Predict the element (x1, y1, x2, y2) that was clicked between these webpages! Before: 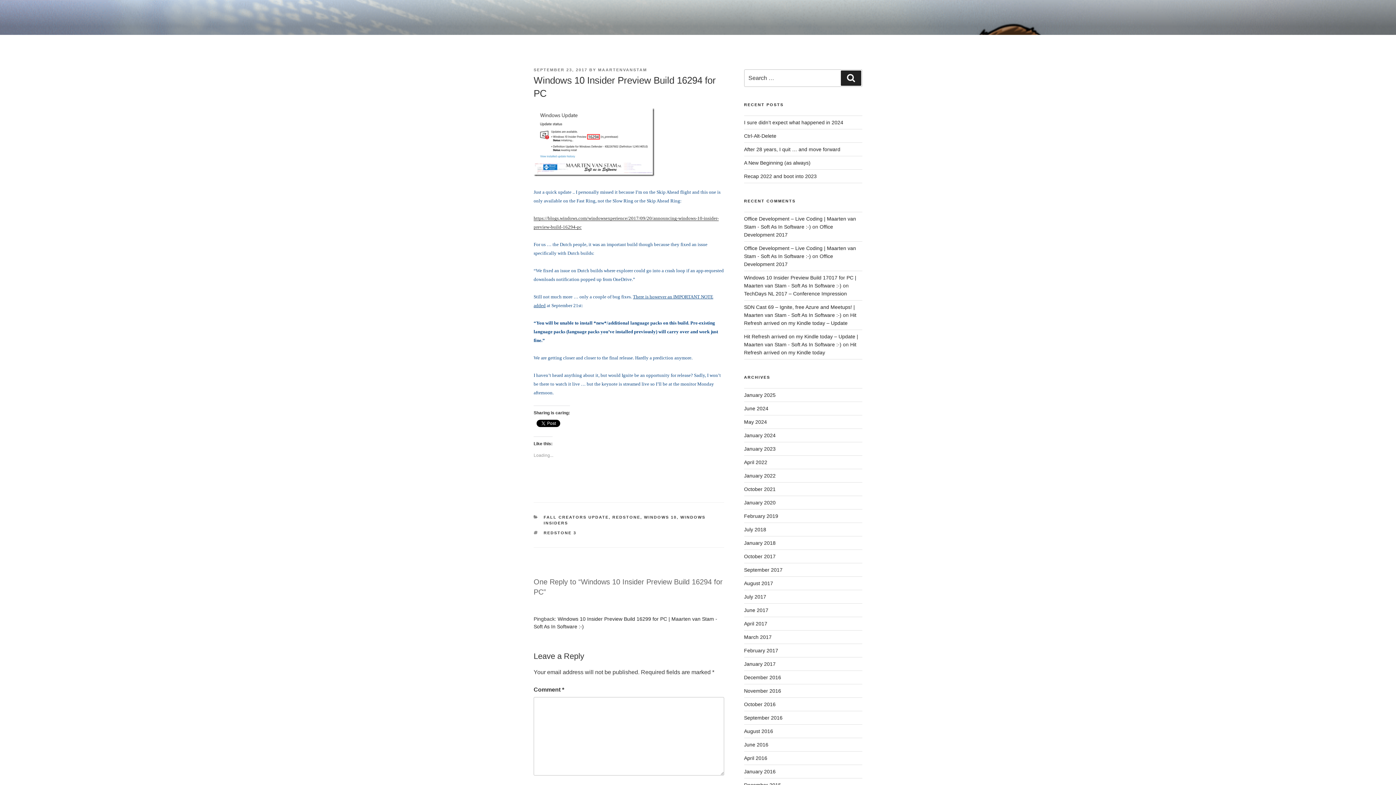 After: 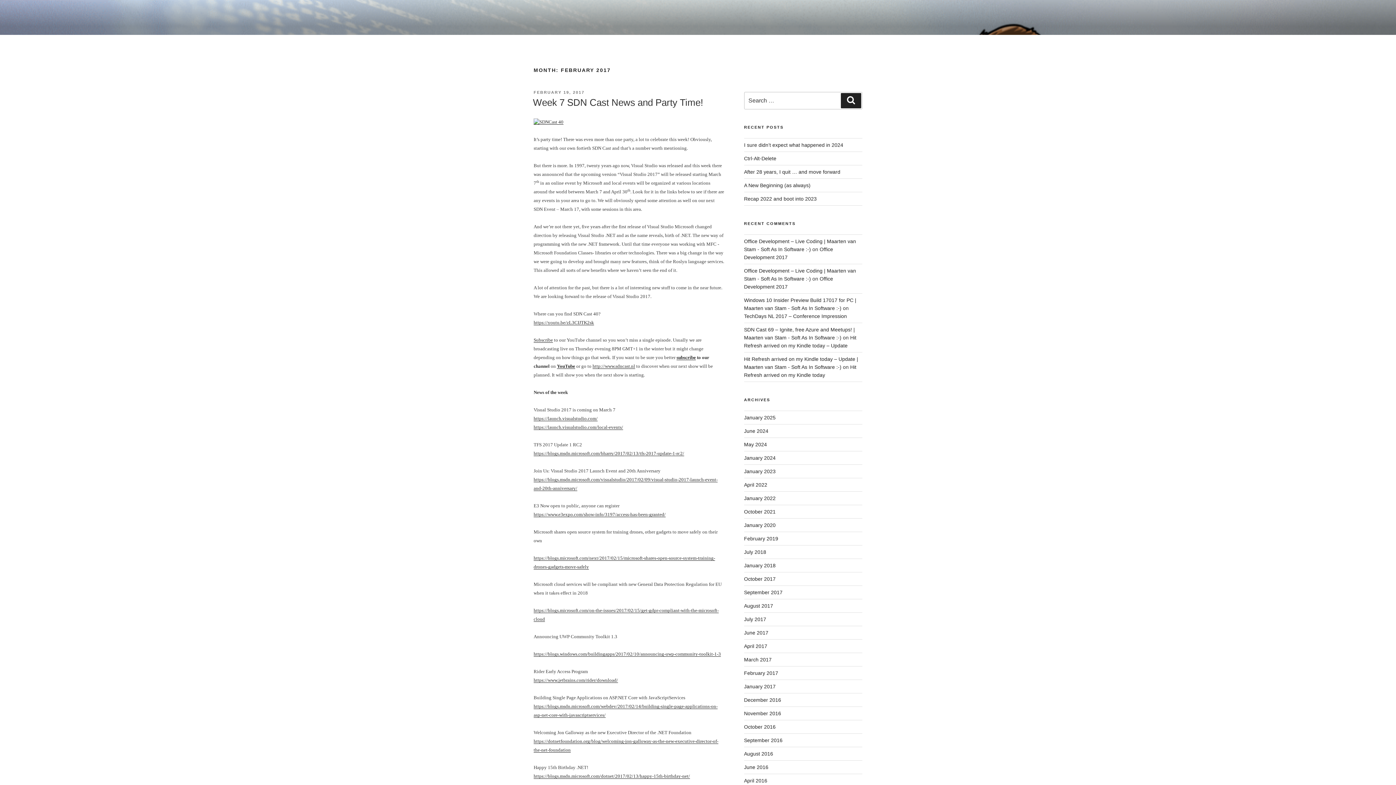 Action: label: February 2017 bbox: (744, 648, 778, 653)